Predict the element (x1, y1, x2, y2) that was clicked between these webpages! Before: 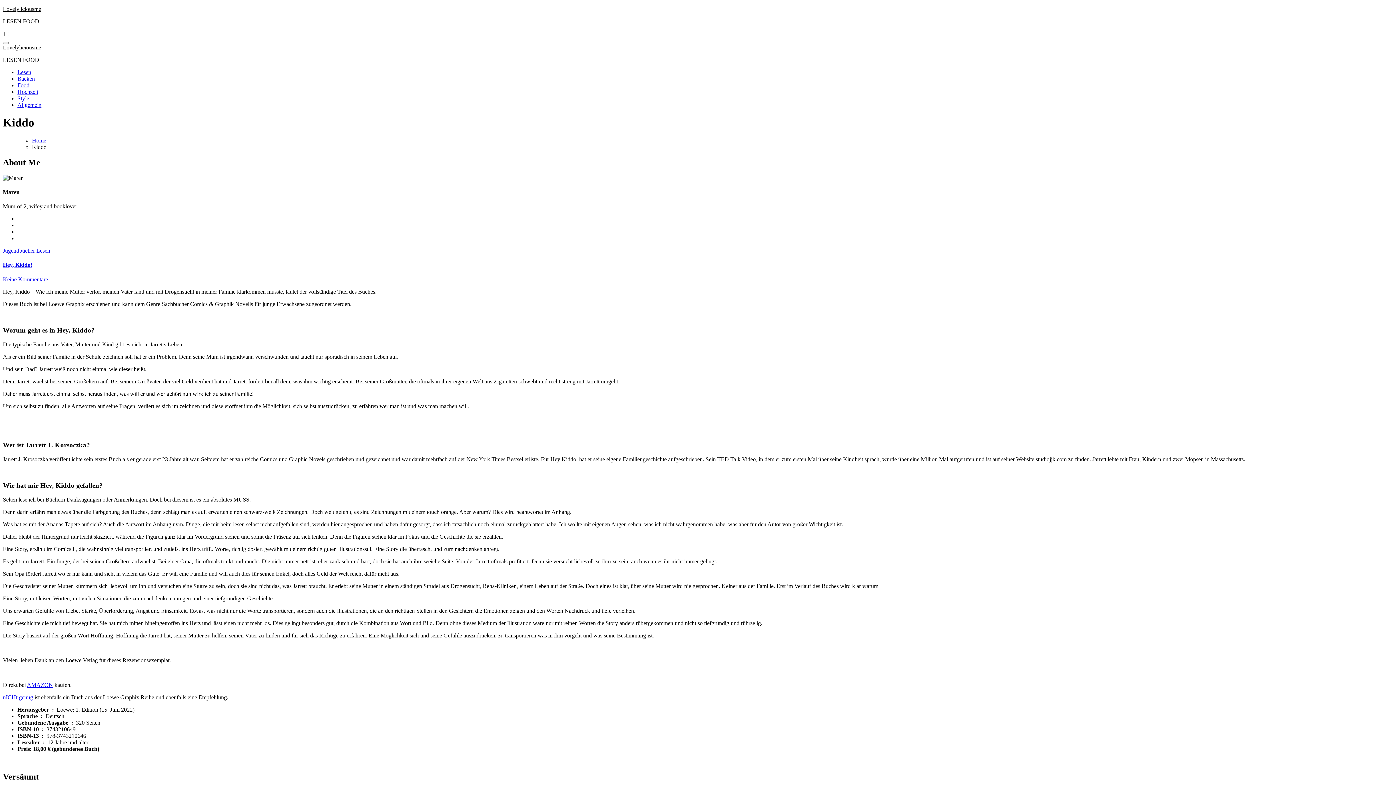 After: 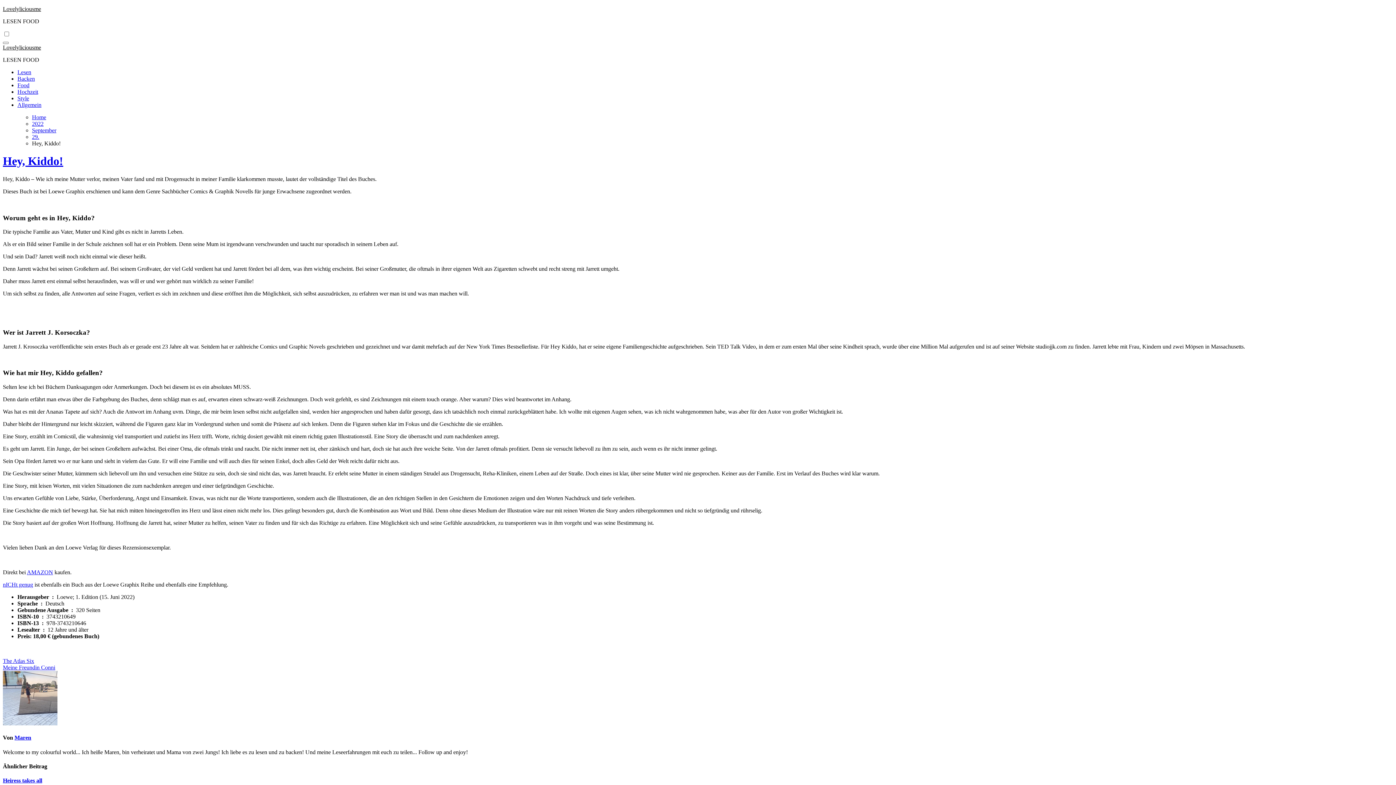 Action: label: Keine Kommentare bbox: (2, 276, 48, 282)